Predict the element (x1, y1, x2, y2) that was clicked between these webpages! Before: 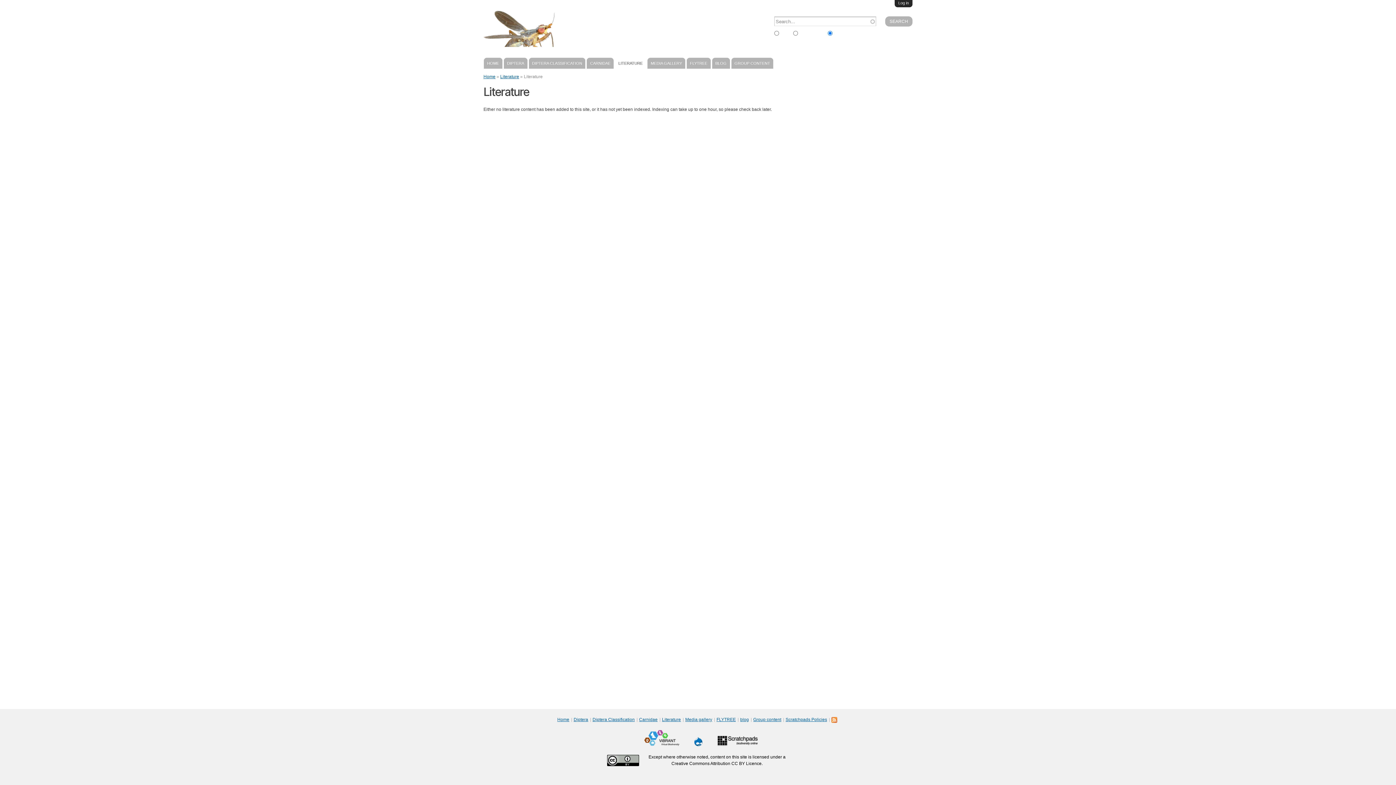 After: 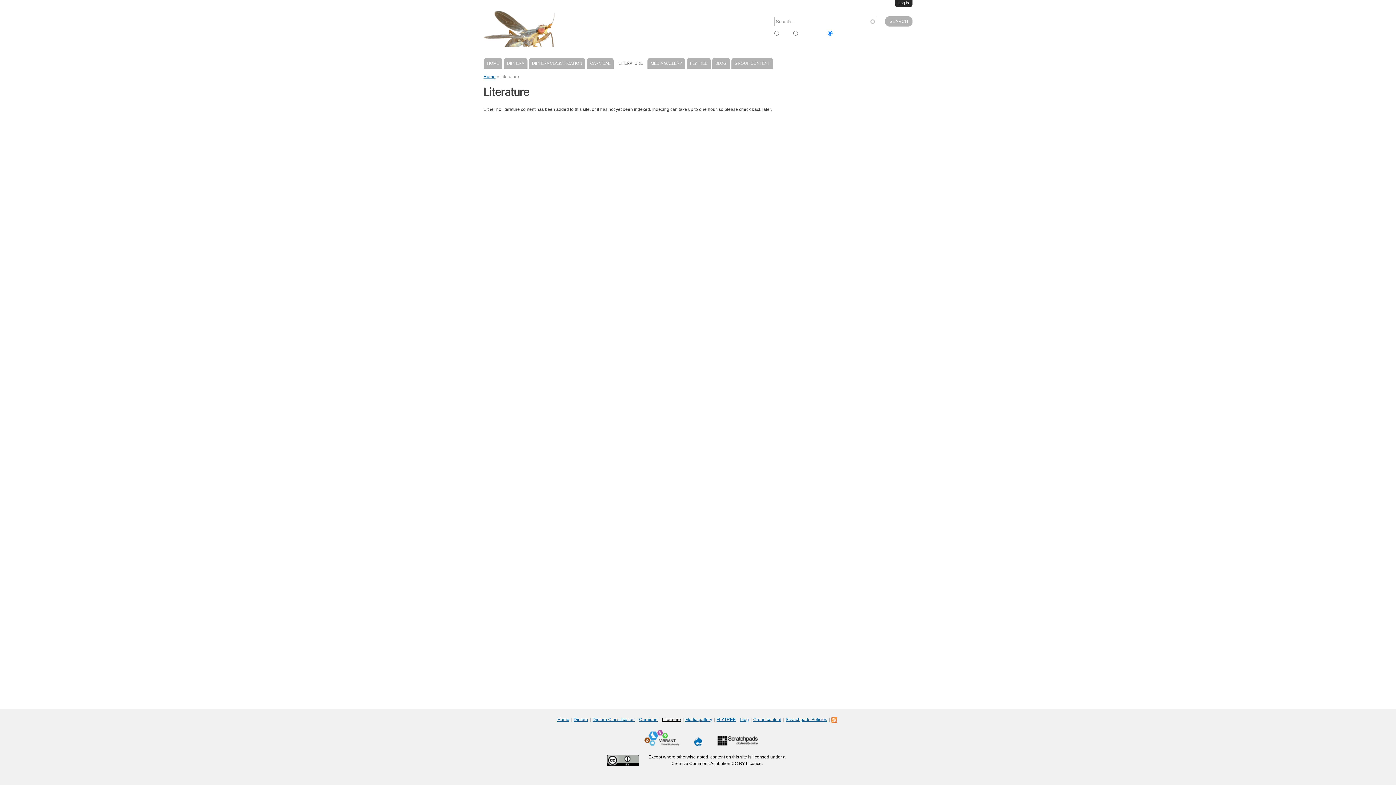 Action: bbox: (661, 717, 682, 722) label: Literature